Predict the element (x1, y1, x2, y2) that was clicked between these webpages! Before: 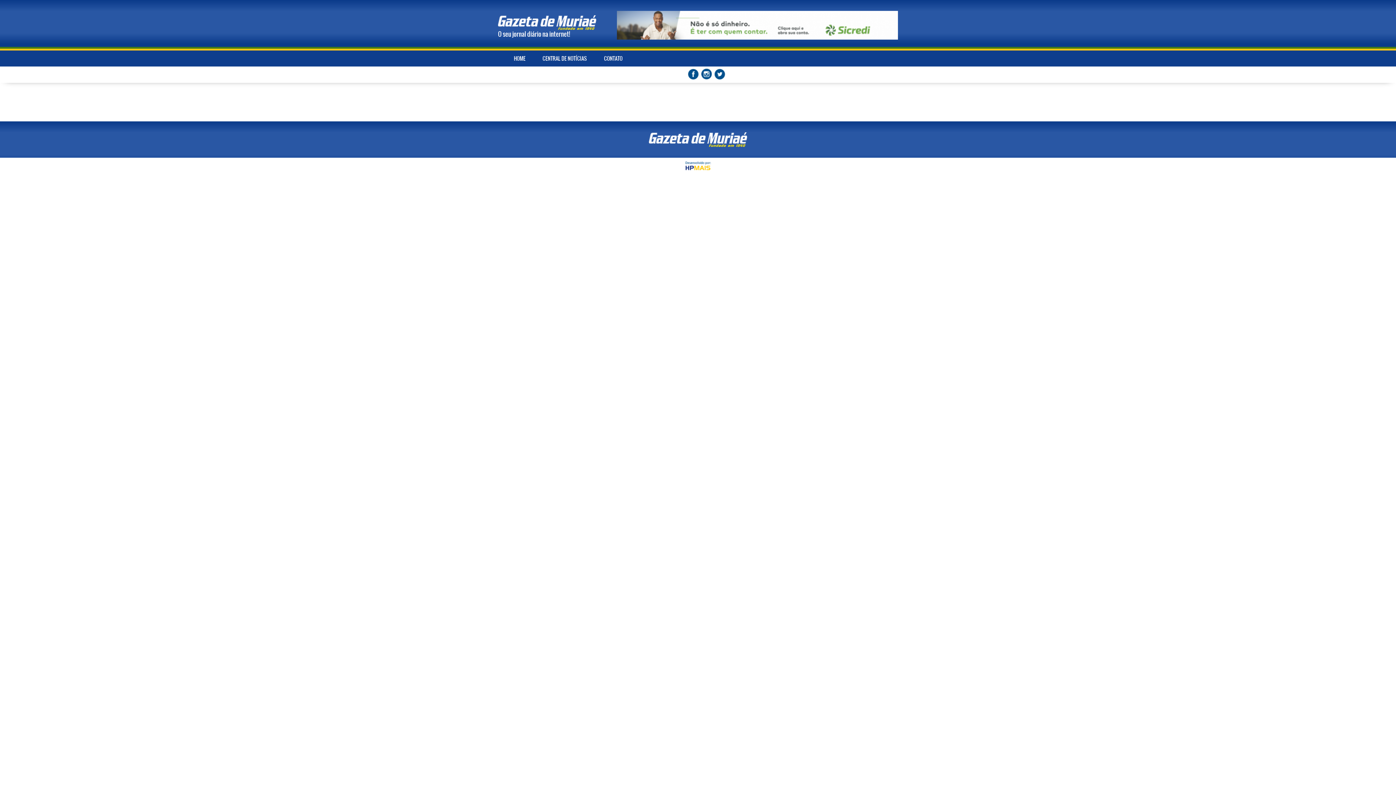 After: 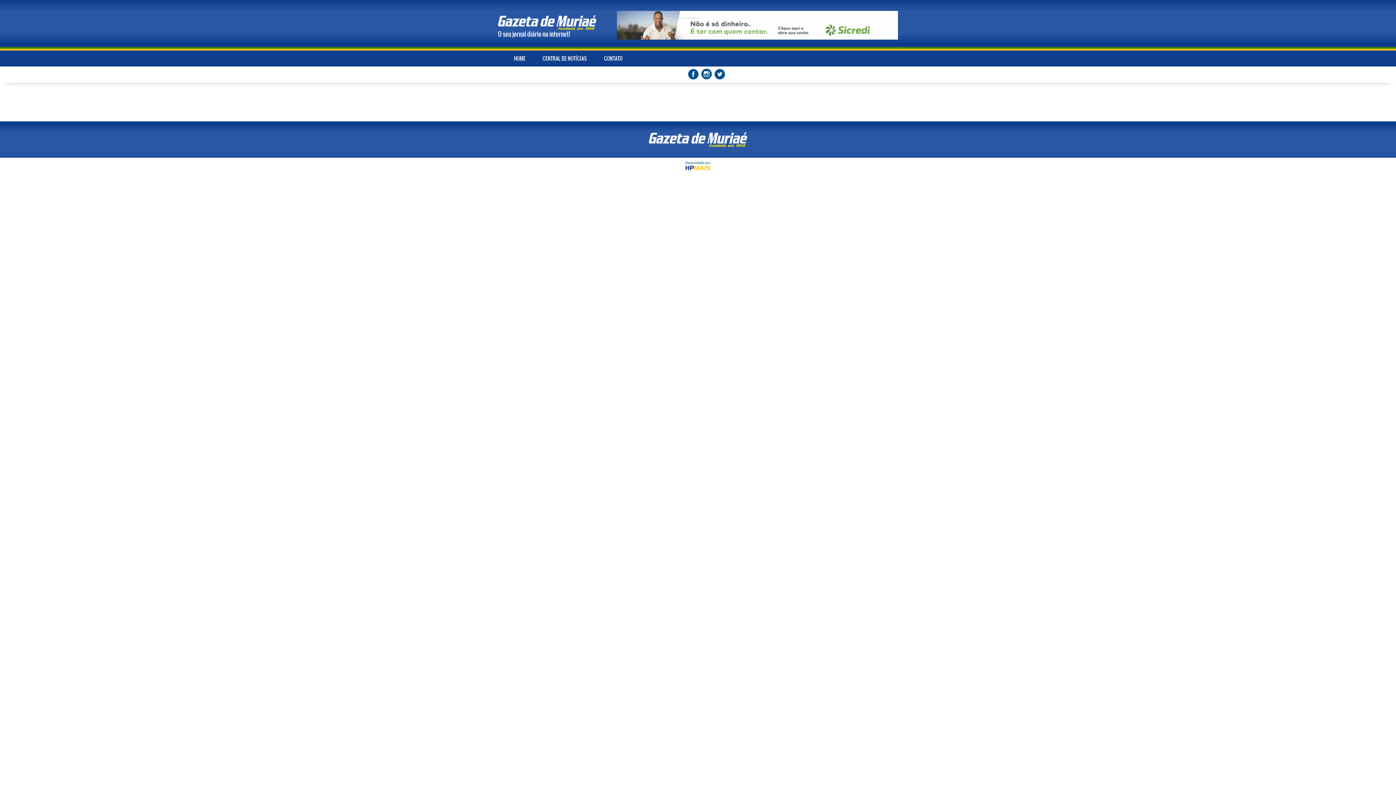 Action: bbox: (701, 68, 712, 79)